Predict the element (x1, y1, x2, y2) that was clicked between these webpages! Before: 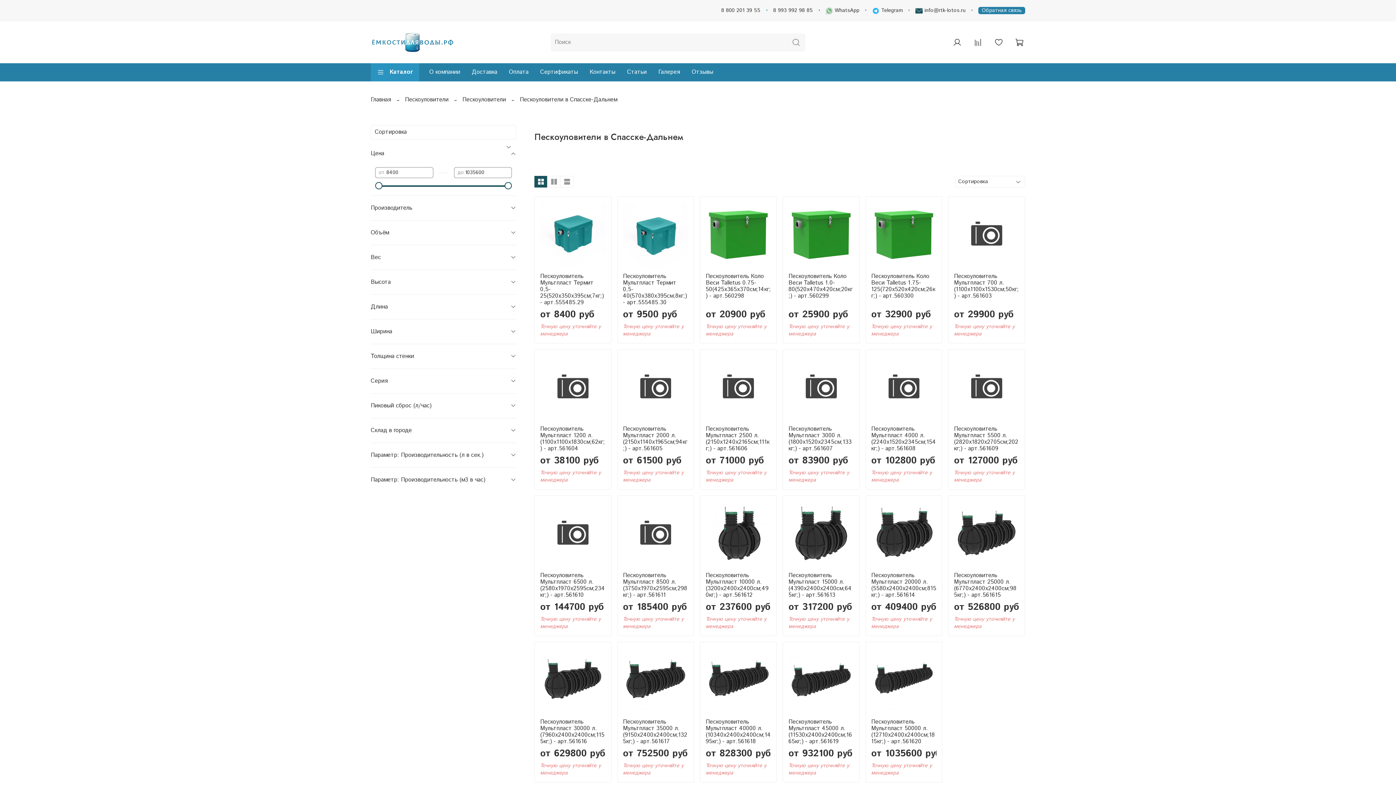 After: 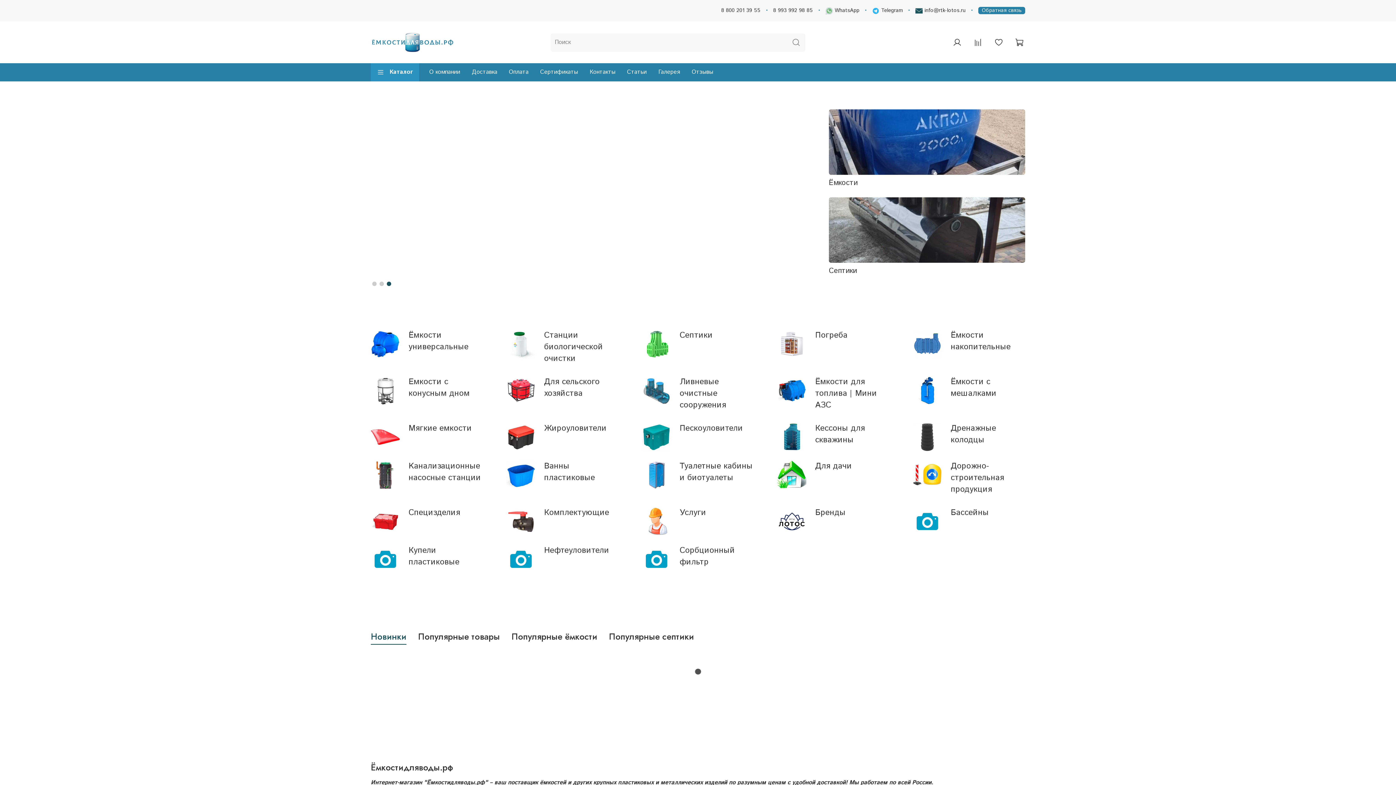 Action: bbox: (370, 95, 391, 103) label: Главная